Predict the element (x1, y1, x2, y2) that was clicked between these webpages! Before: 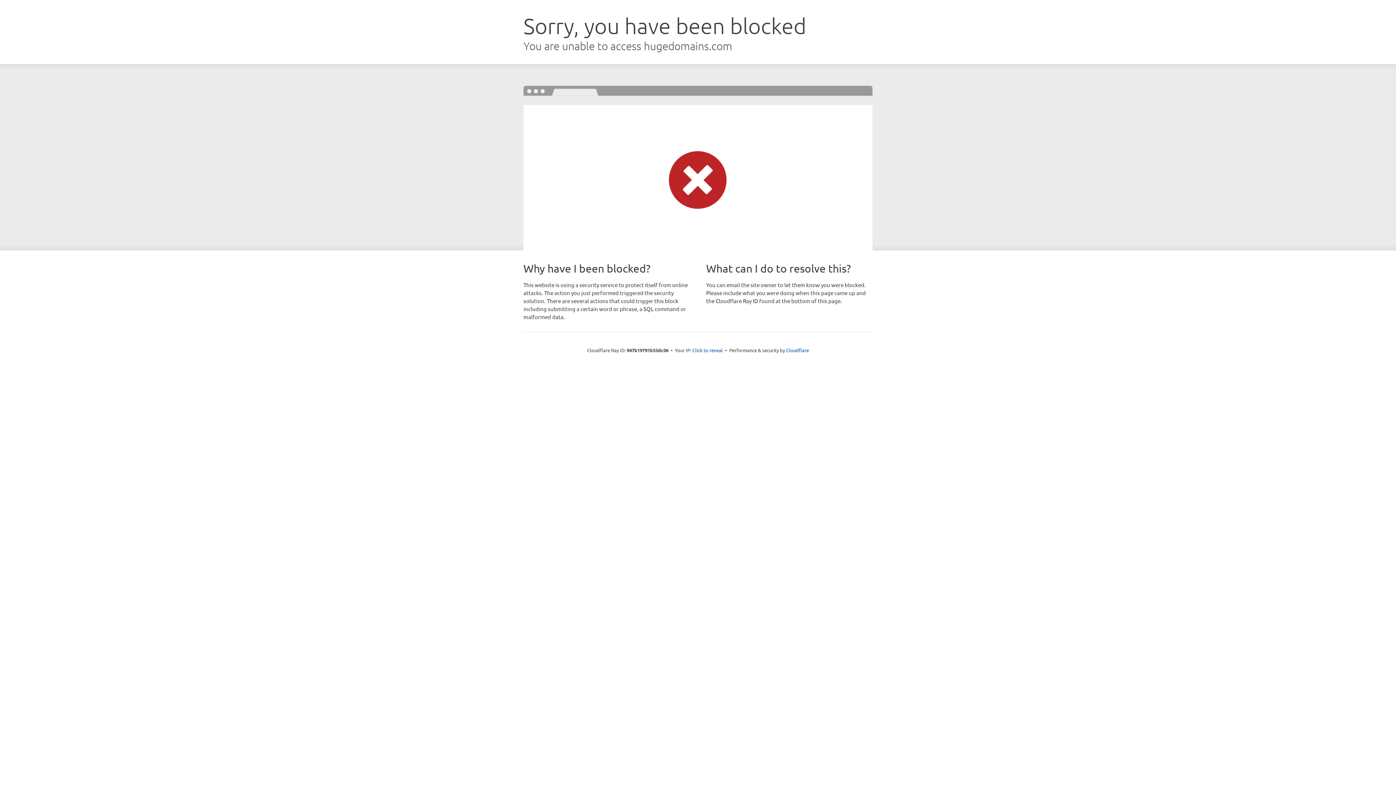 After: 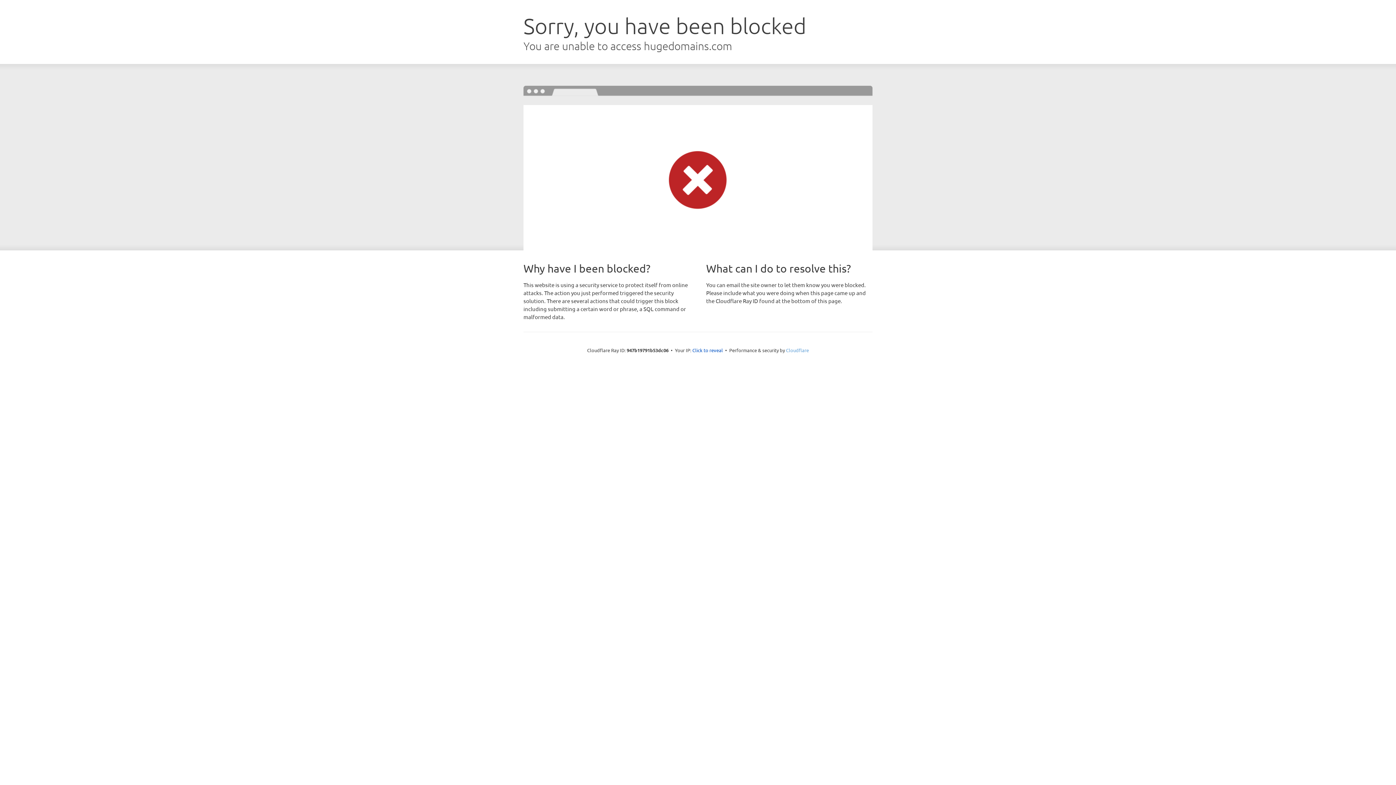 Action: label: Cloudflare bbox: (786, 347, 809, 353)